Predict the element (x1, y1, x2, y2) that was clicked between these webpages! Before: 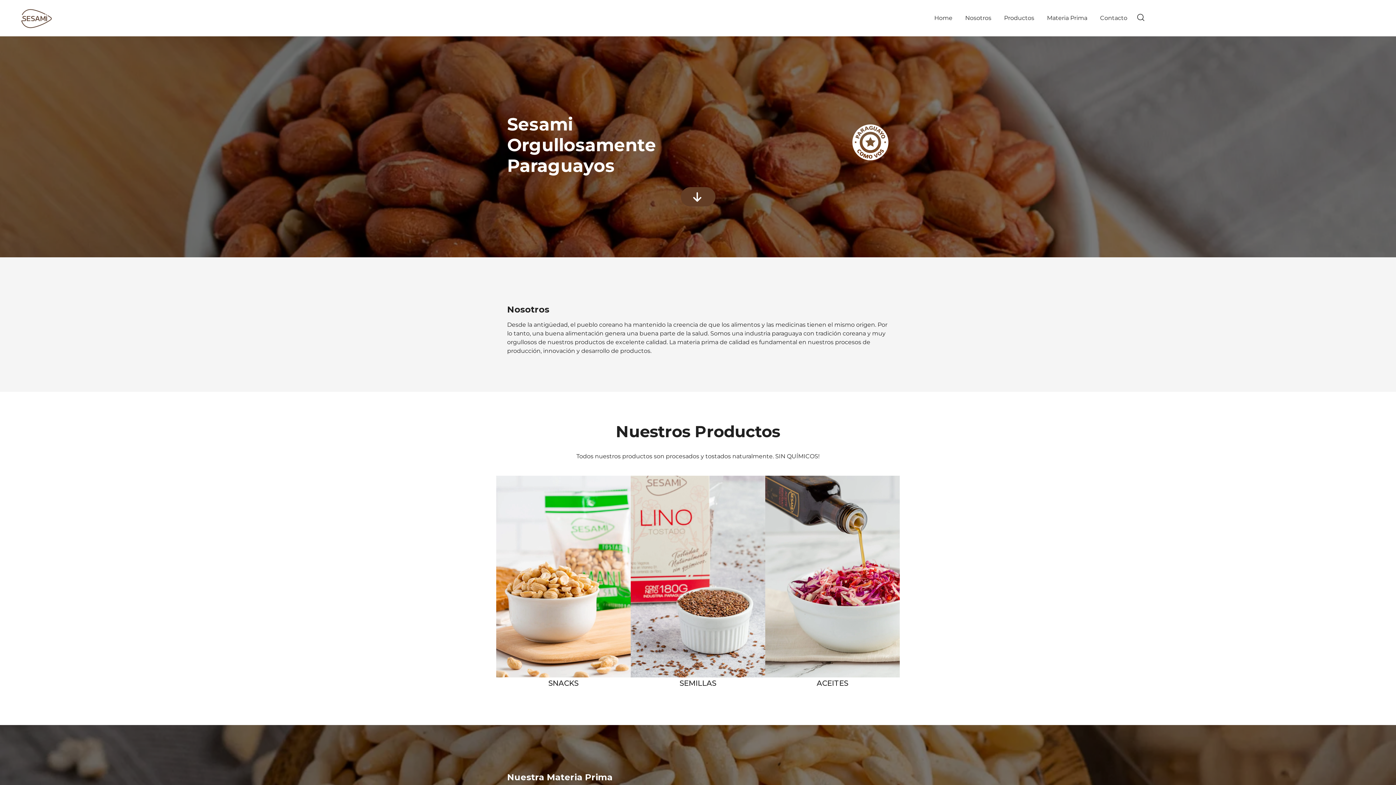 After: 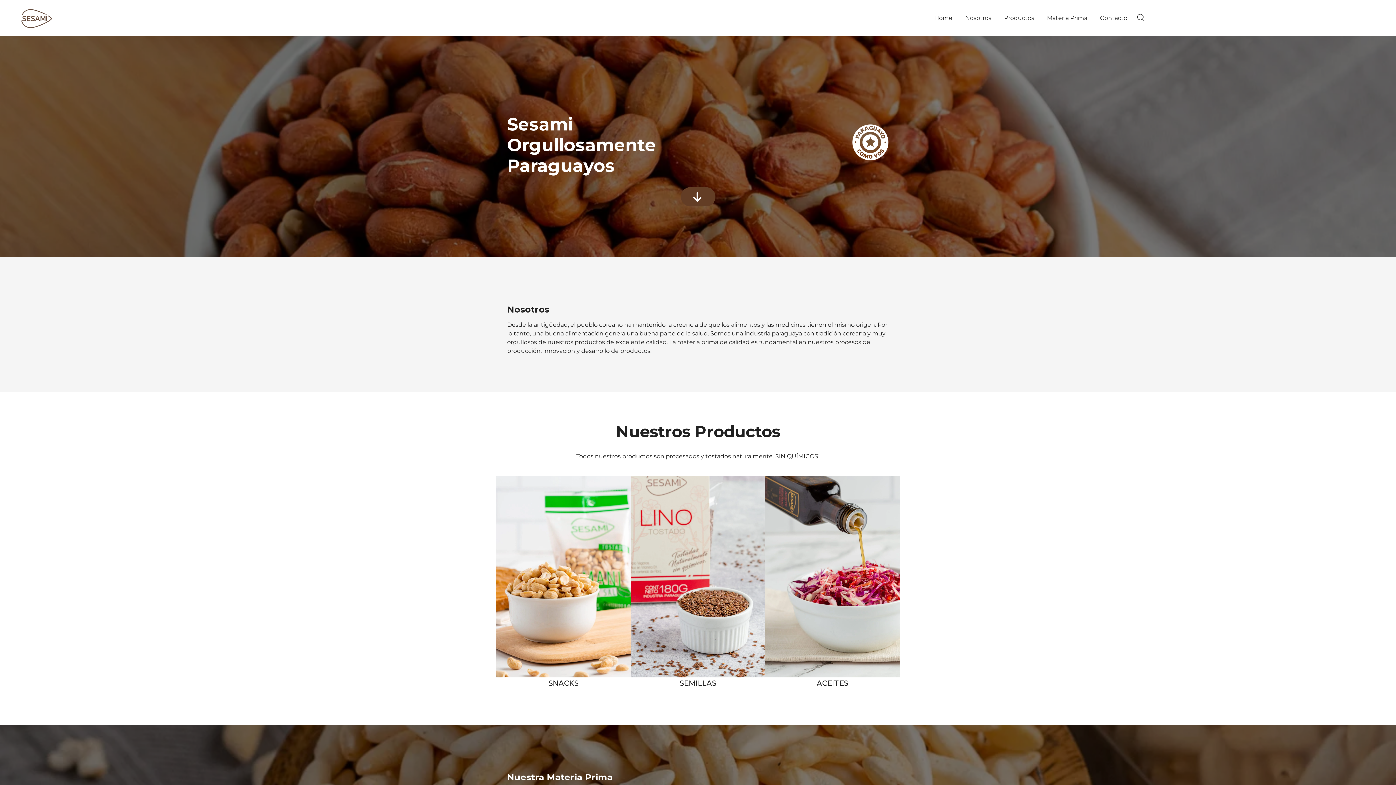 Action: bbox: (765, 476, 900, 677)